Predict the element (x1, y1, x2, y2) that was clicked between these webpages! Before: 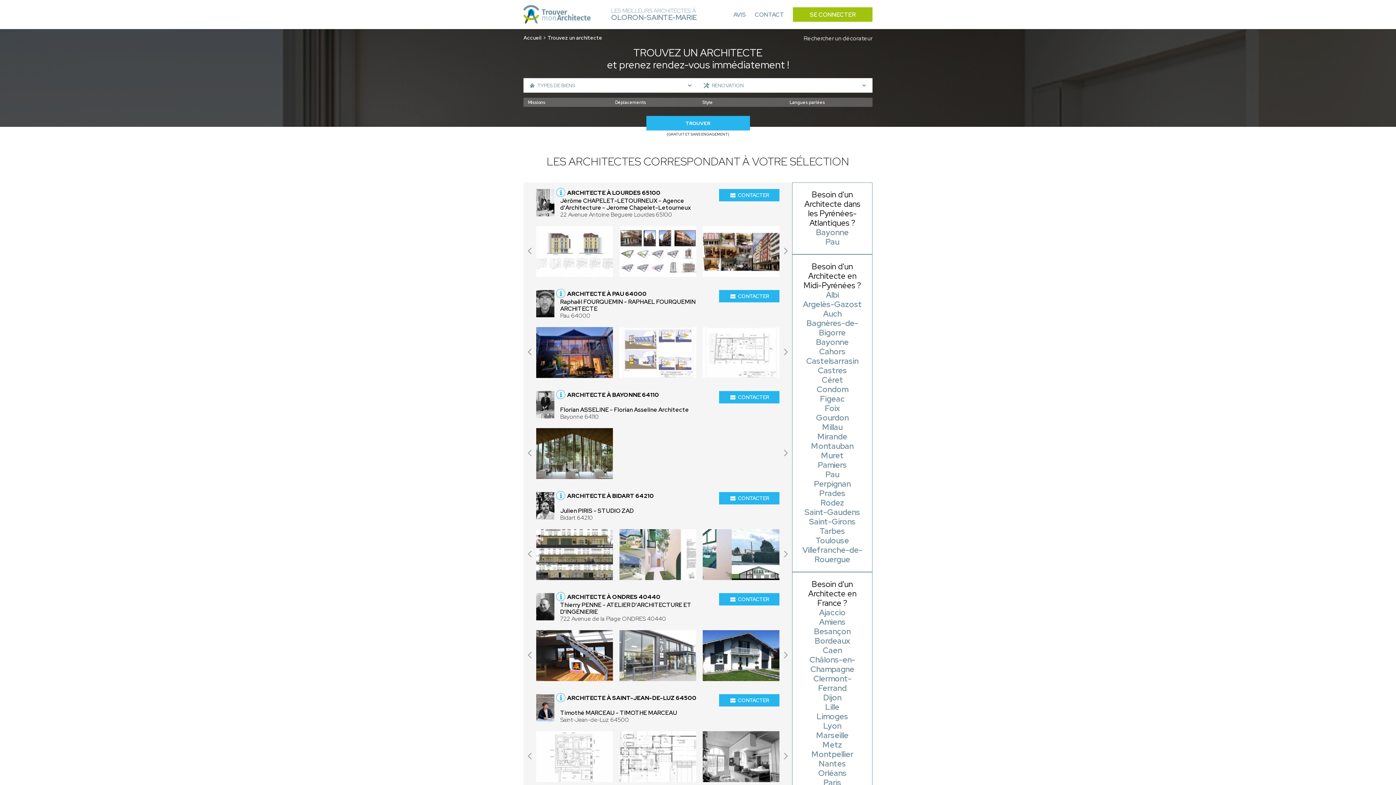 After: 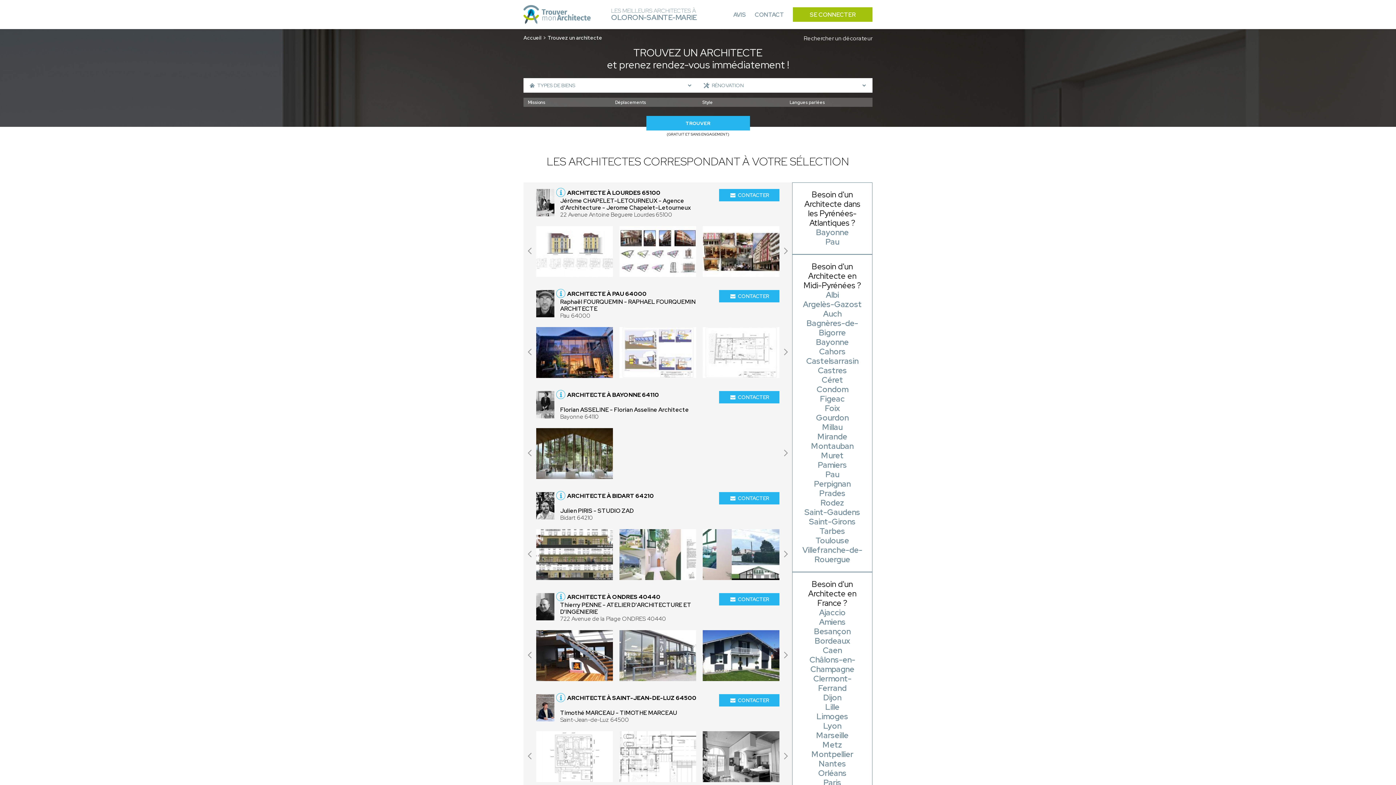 Action: bbox: (536, 593, 554, 622)